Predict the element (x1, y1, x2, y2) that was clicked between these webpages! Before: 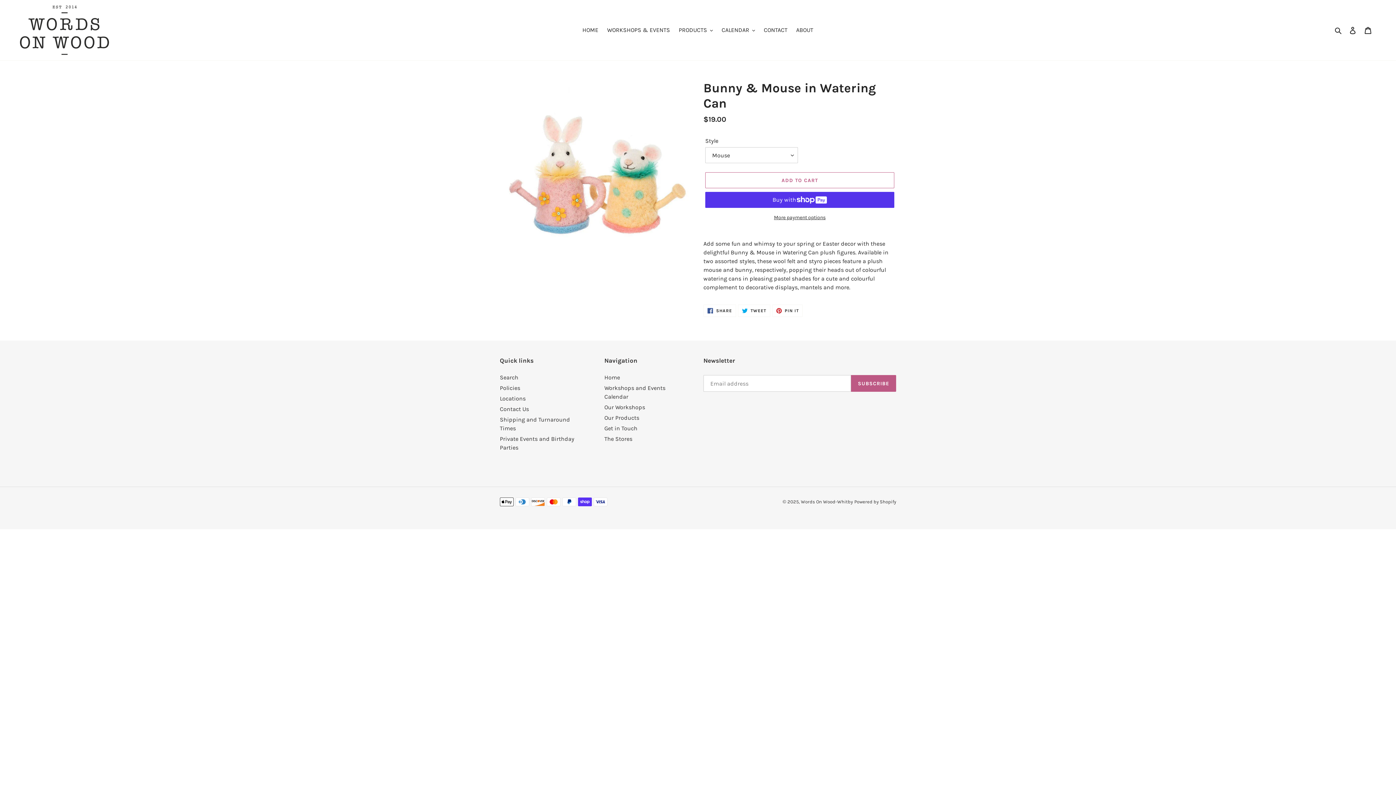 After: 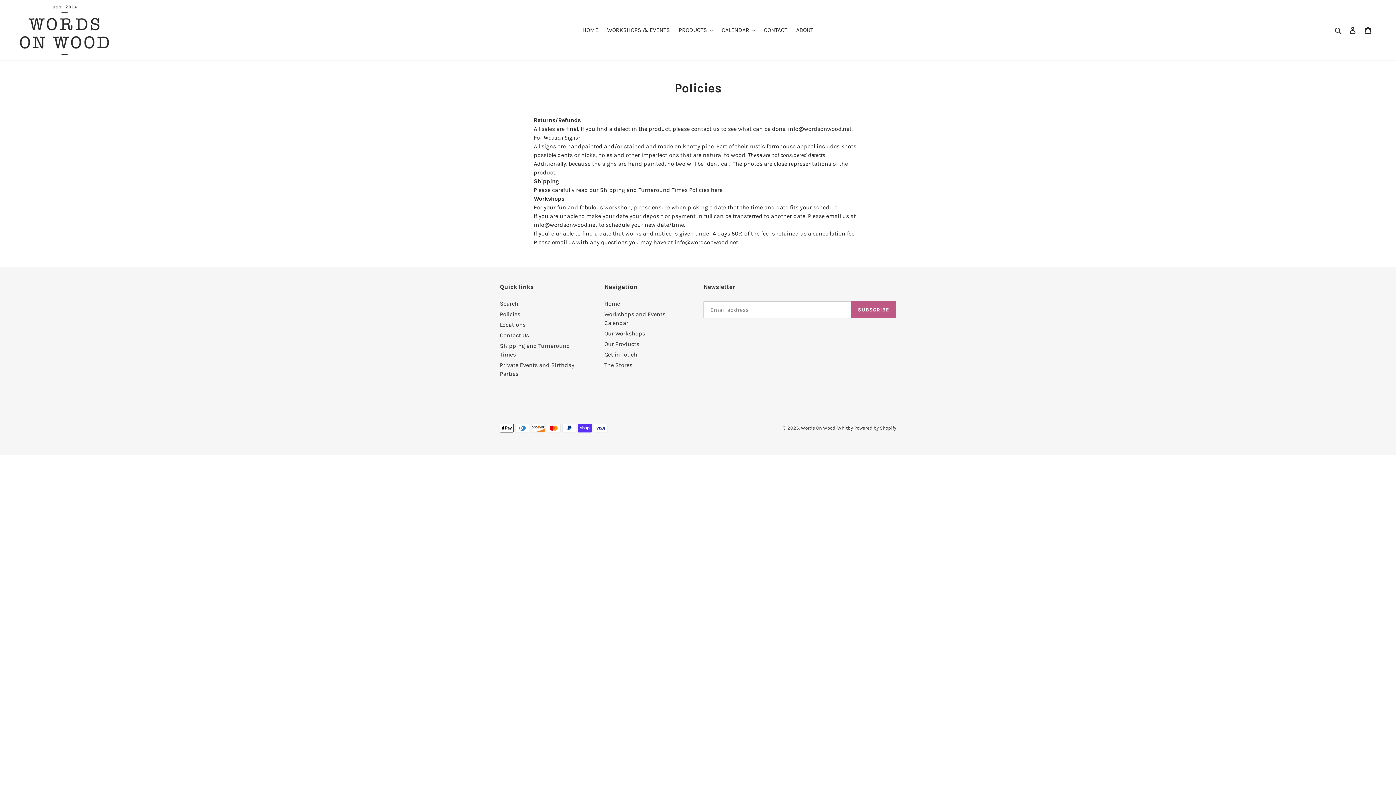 Action: bbox: (500, 384, 520, 391) label: Policies